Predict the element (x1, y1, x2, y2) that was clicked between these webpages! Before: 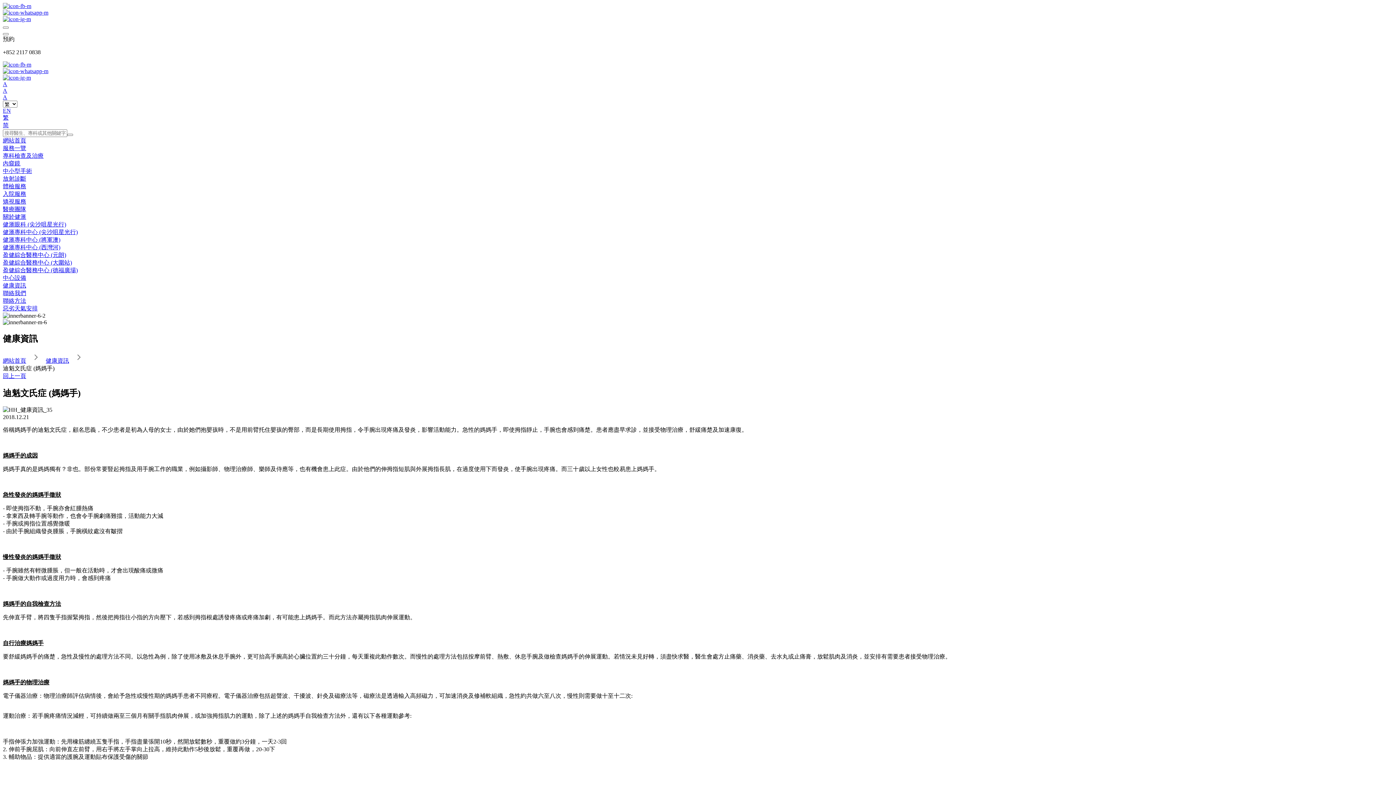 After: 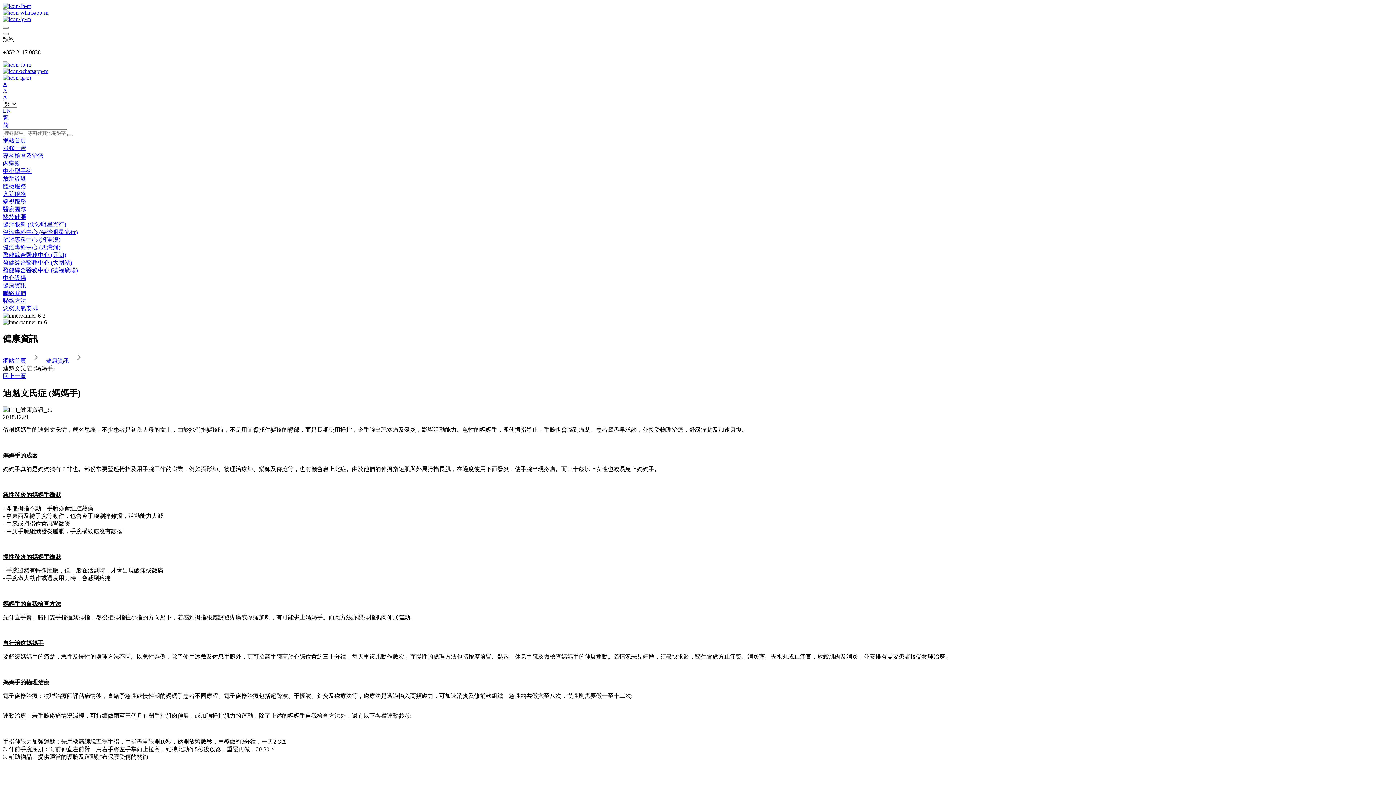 Action: bbox: (2, 9, 48, 15)